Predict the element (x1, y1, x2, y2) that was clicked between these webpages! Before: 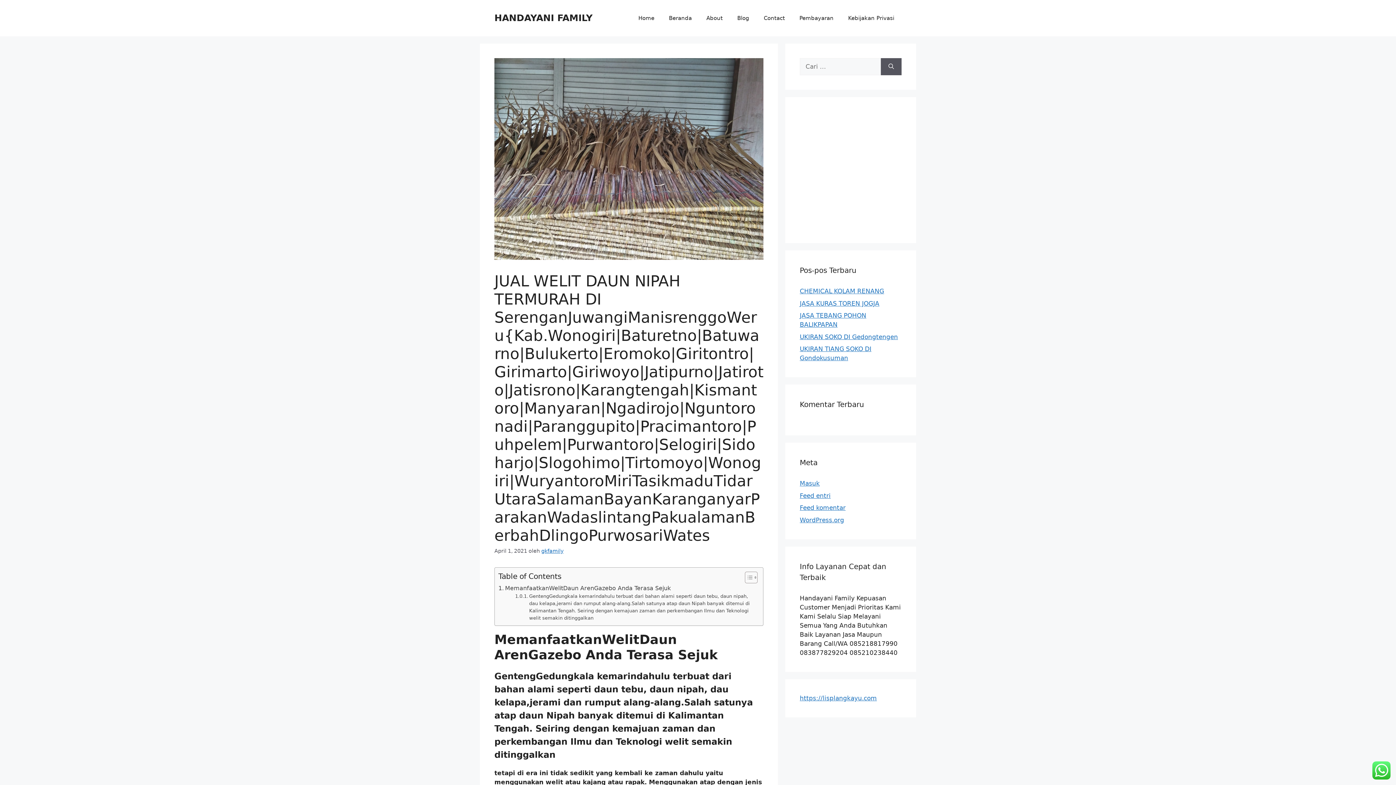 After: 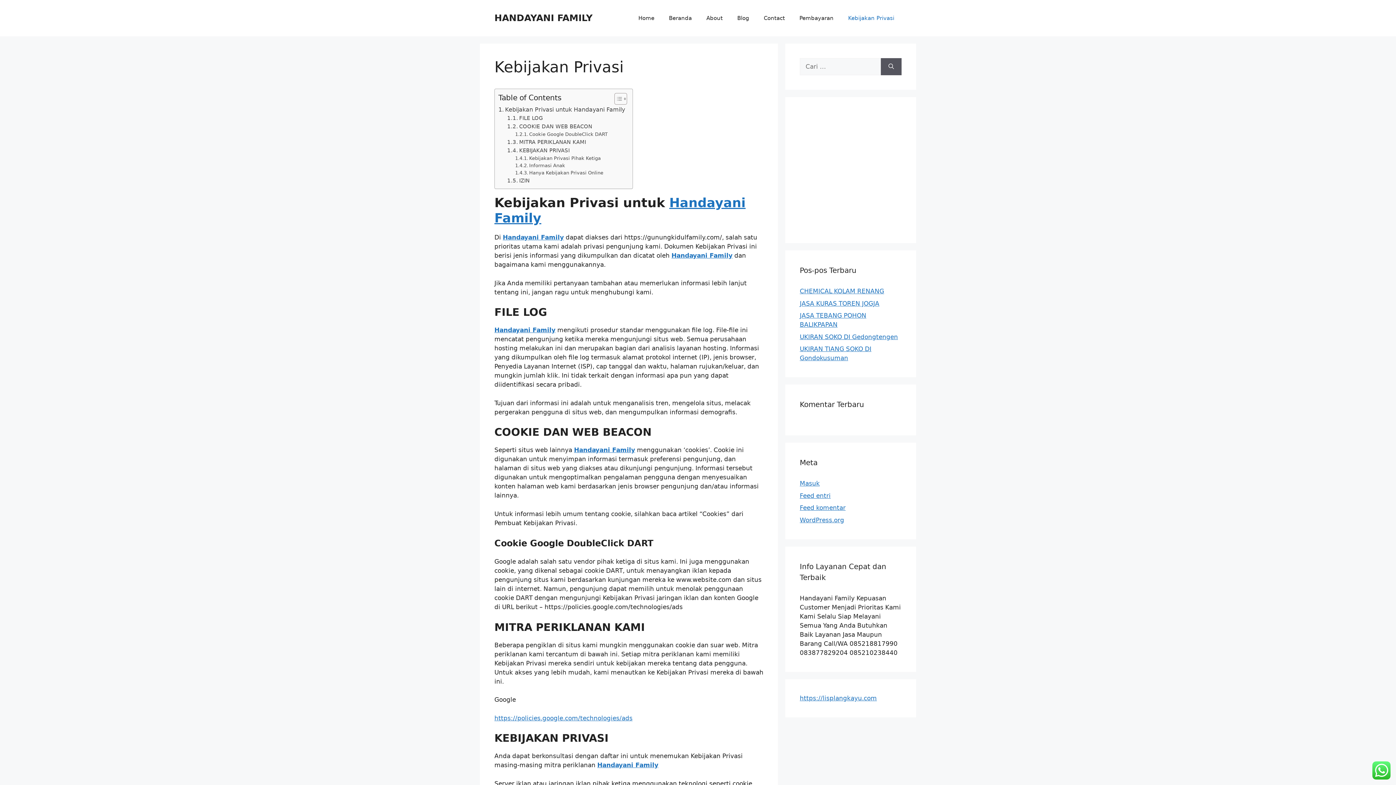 Action: bbox: (841, 7, 901, 29) label: Kebijakan Privasi